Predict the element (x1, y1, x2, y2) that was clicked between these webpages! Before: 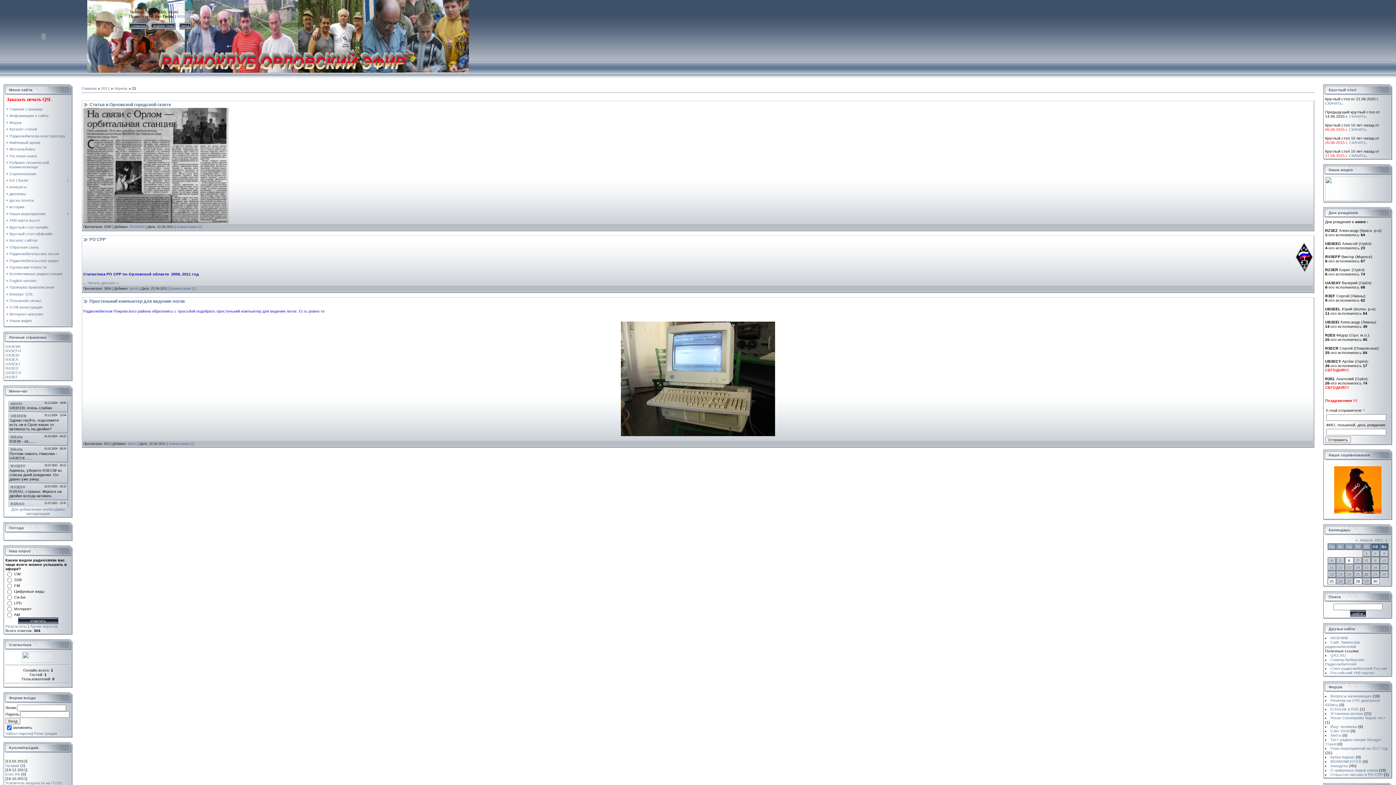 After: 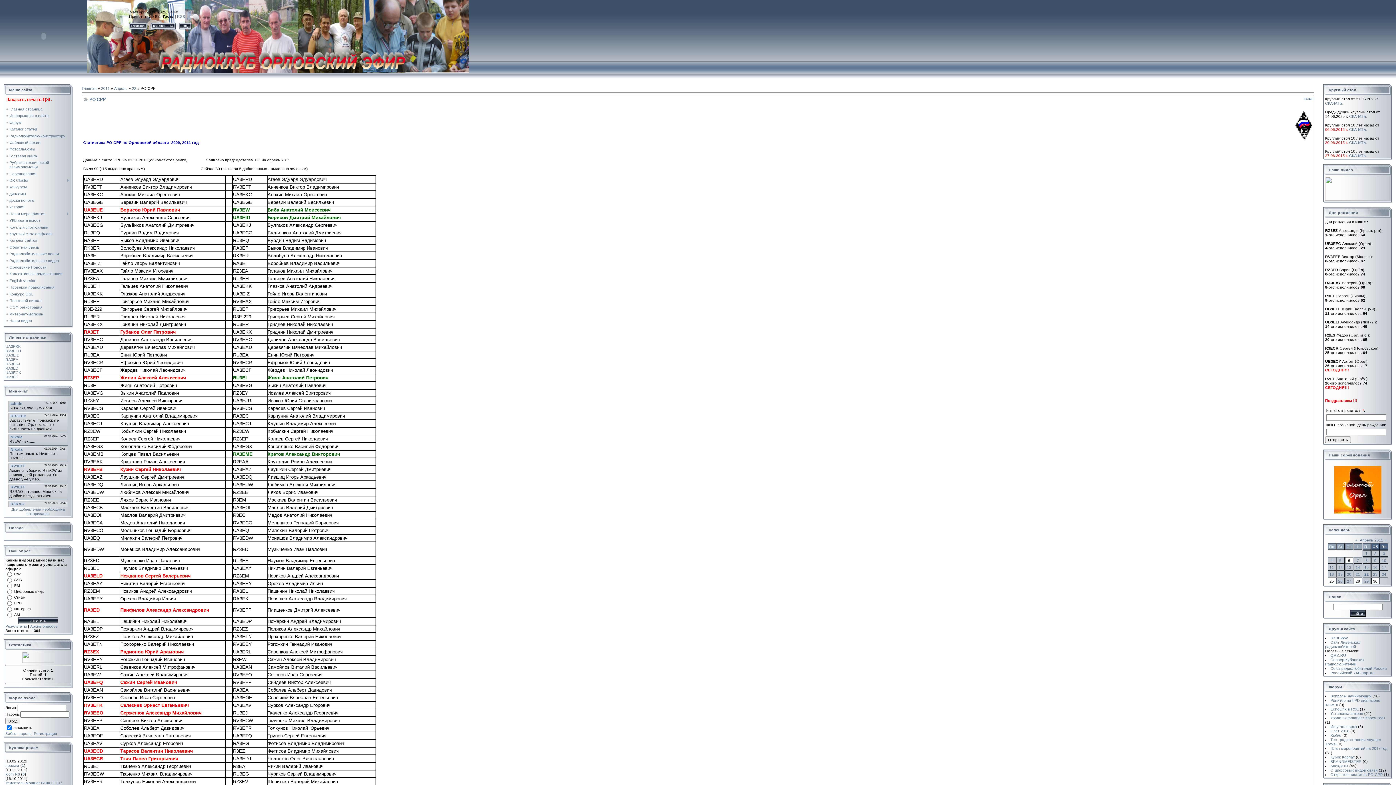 Action: bbox: (87, 280, 118, 285) label: Читать дальше »